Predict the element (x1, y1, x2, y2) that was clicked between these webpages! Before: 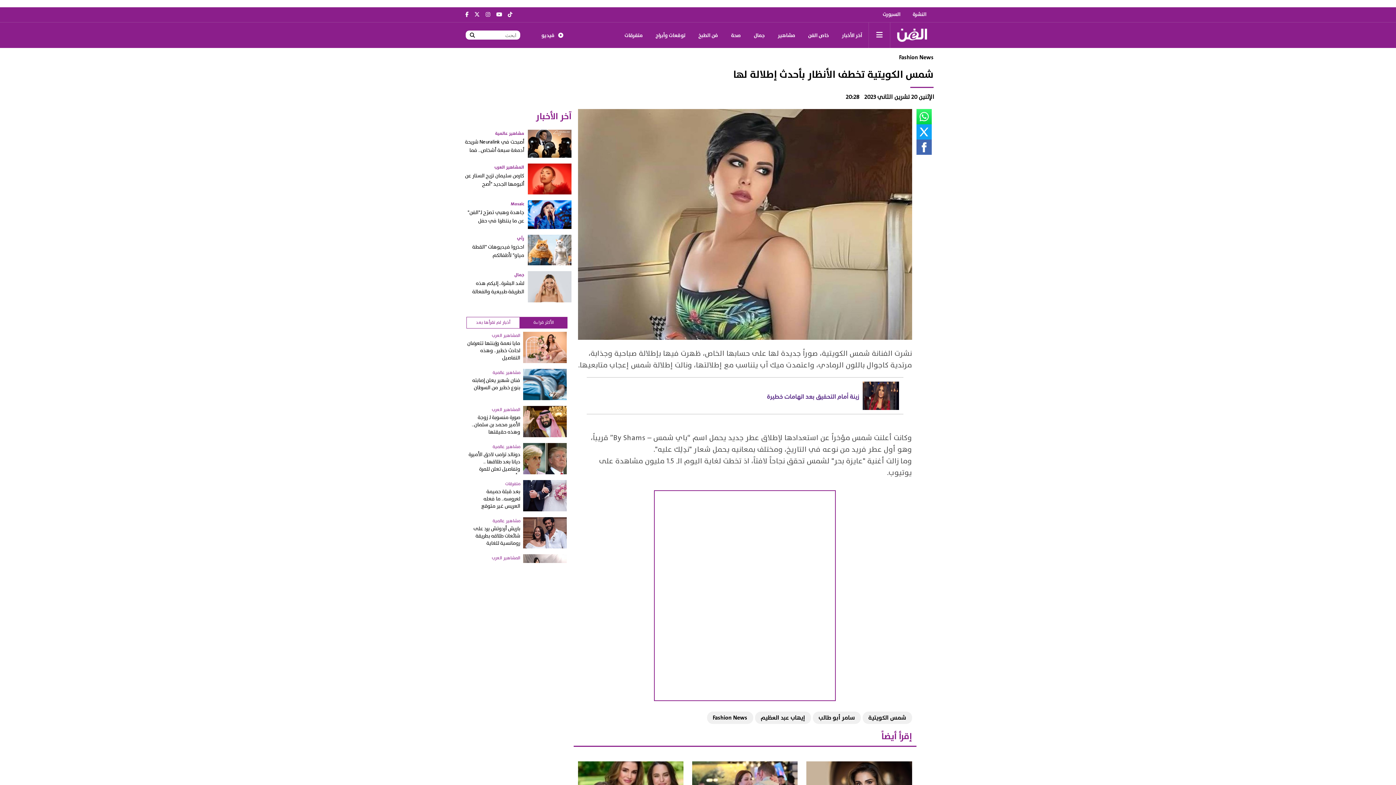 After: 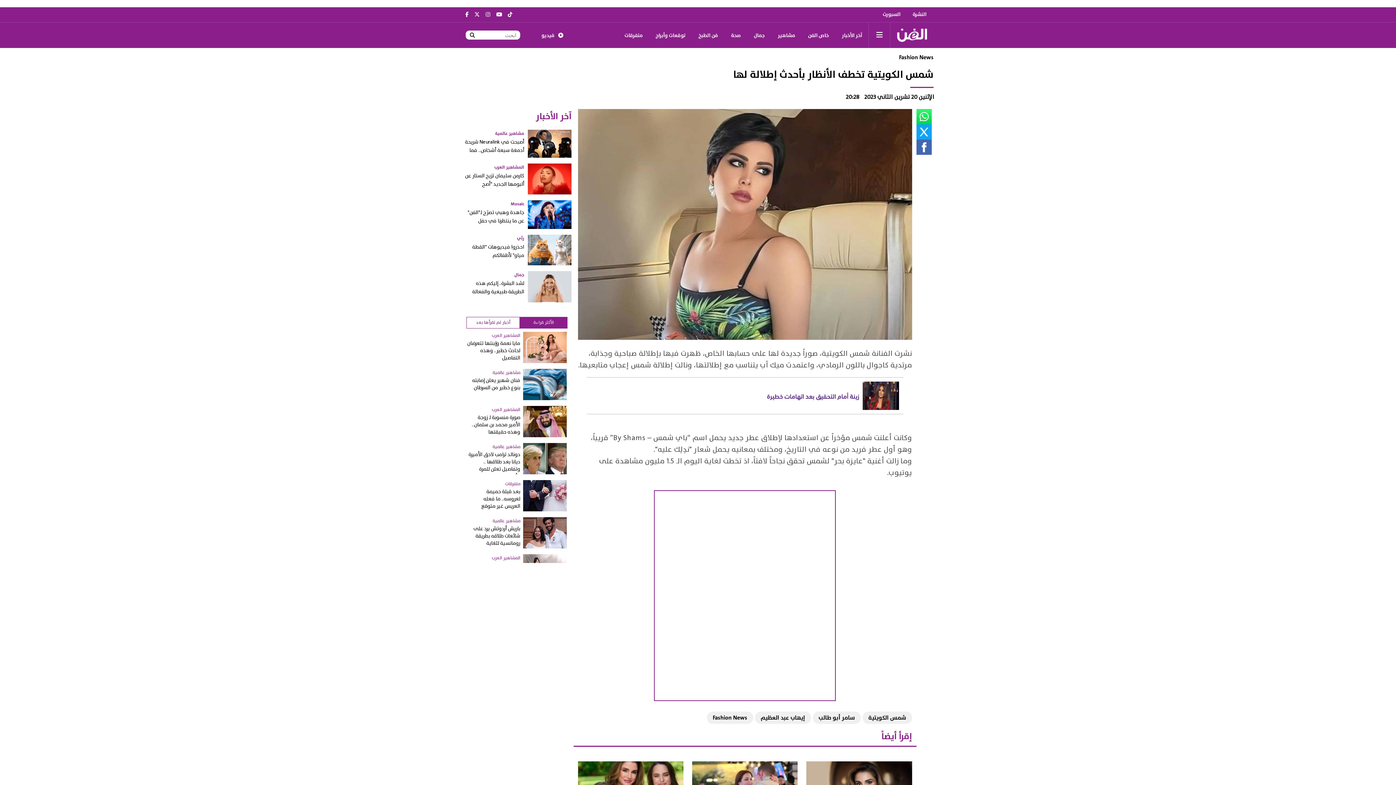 Action: bbox: (471, 8, 482, 21)